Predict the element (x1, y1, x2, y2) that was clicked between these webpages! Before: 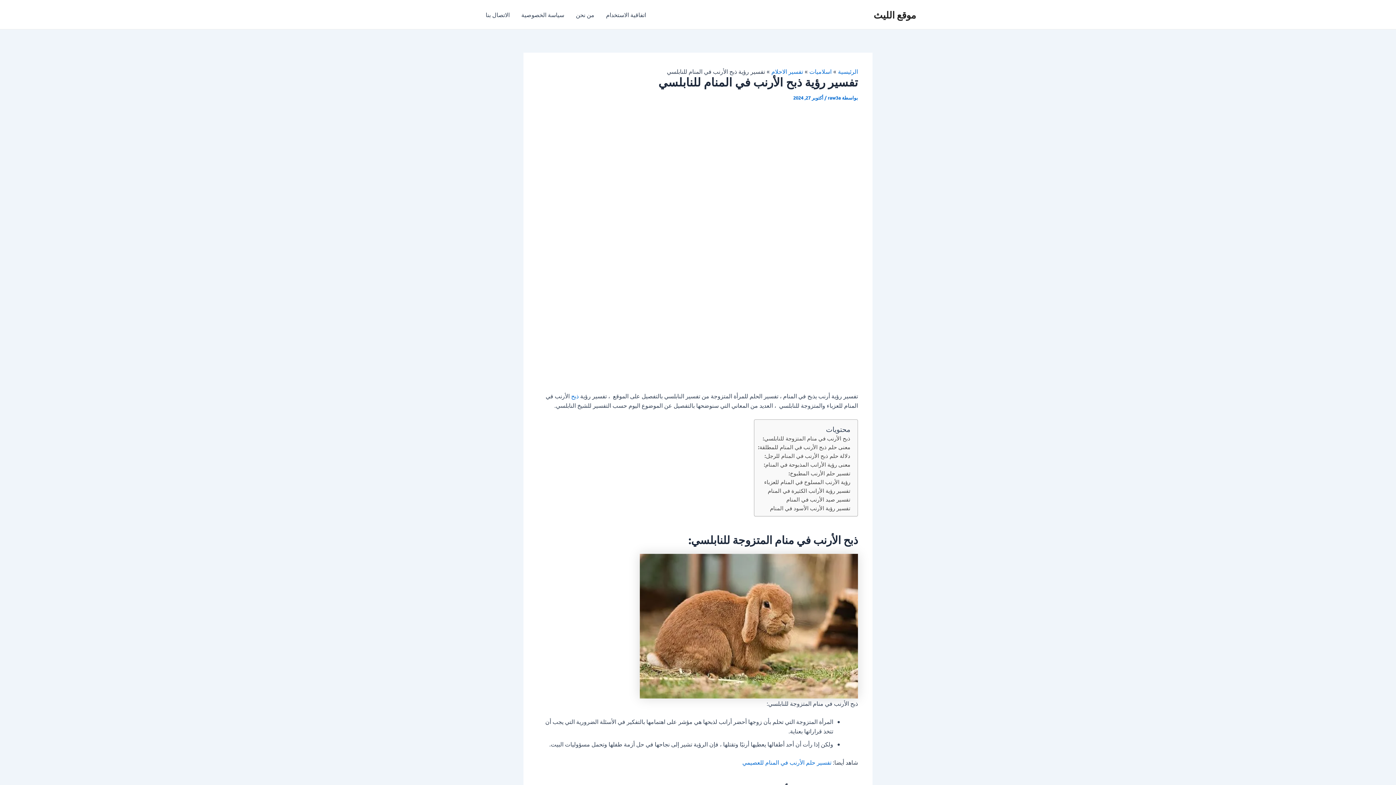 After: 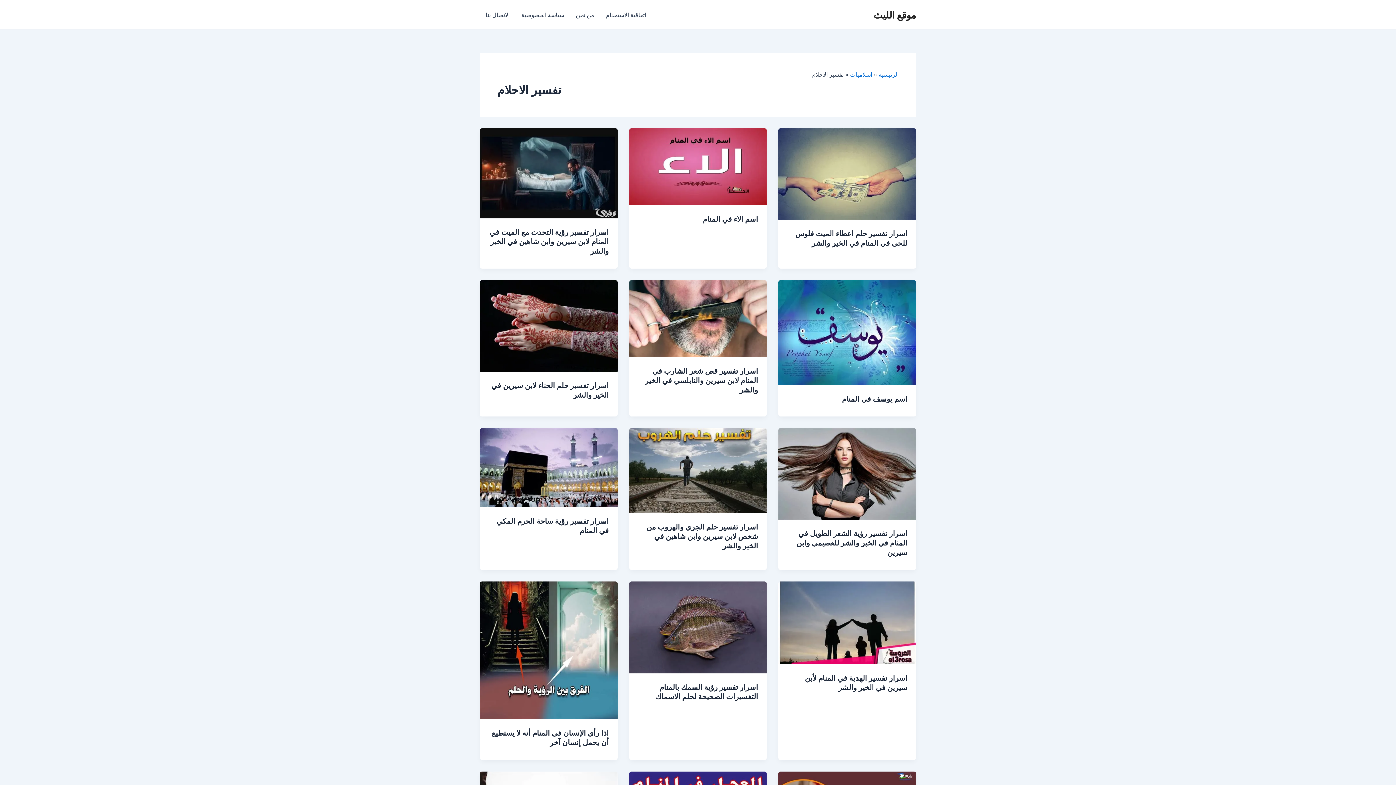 Action: label: تفسير الاحلام bbox: (771, 67, 803, 74)